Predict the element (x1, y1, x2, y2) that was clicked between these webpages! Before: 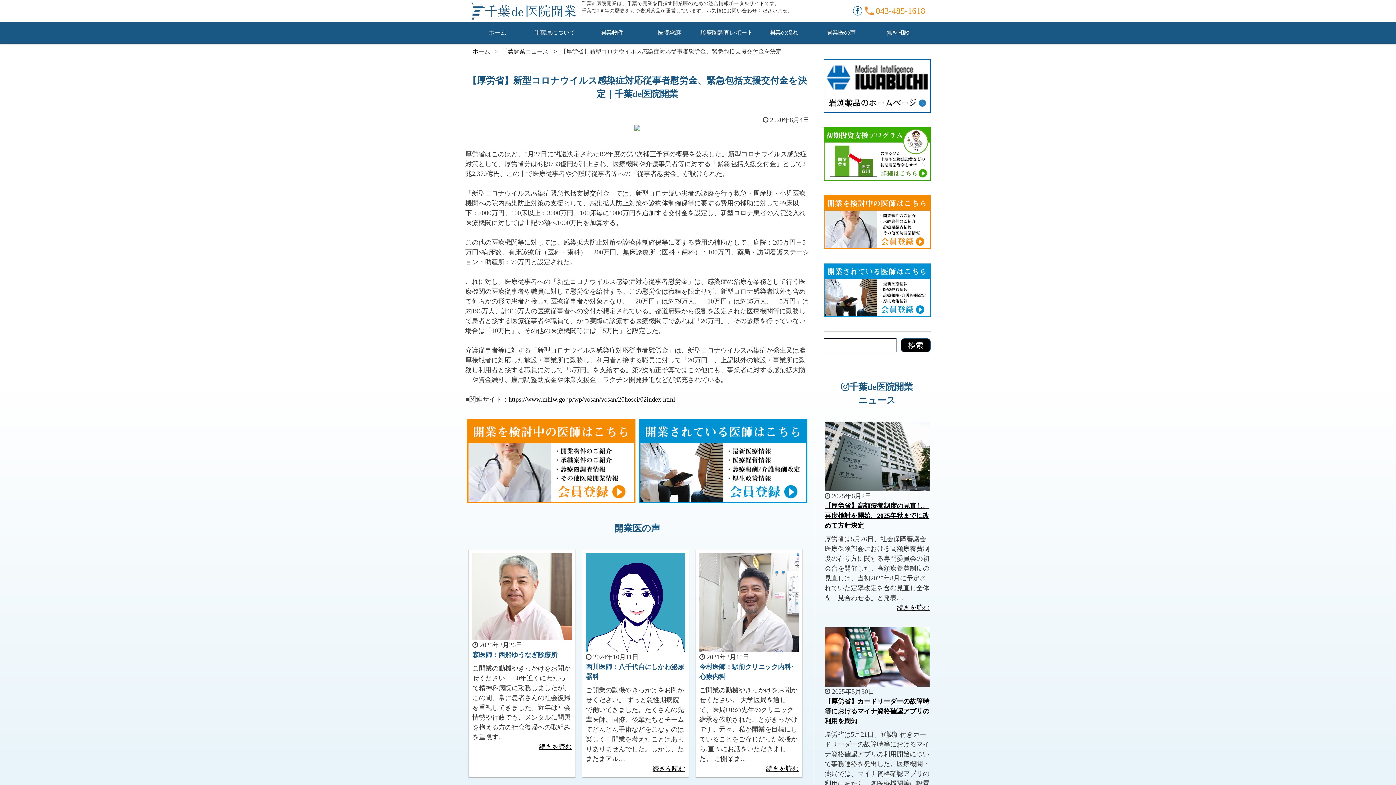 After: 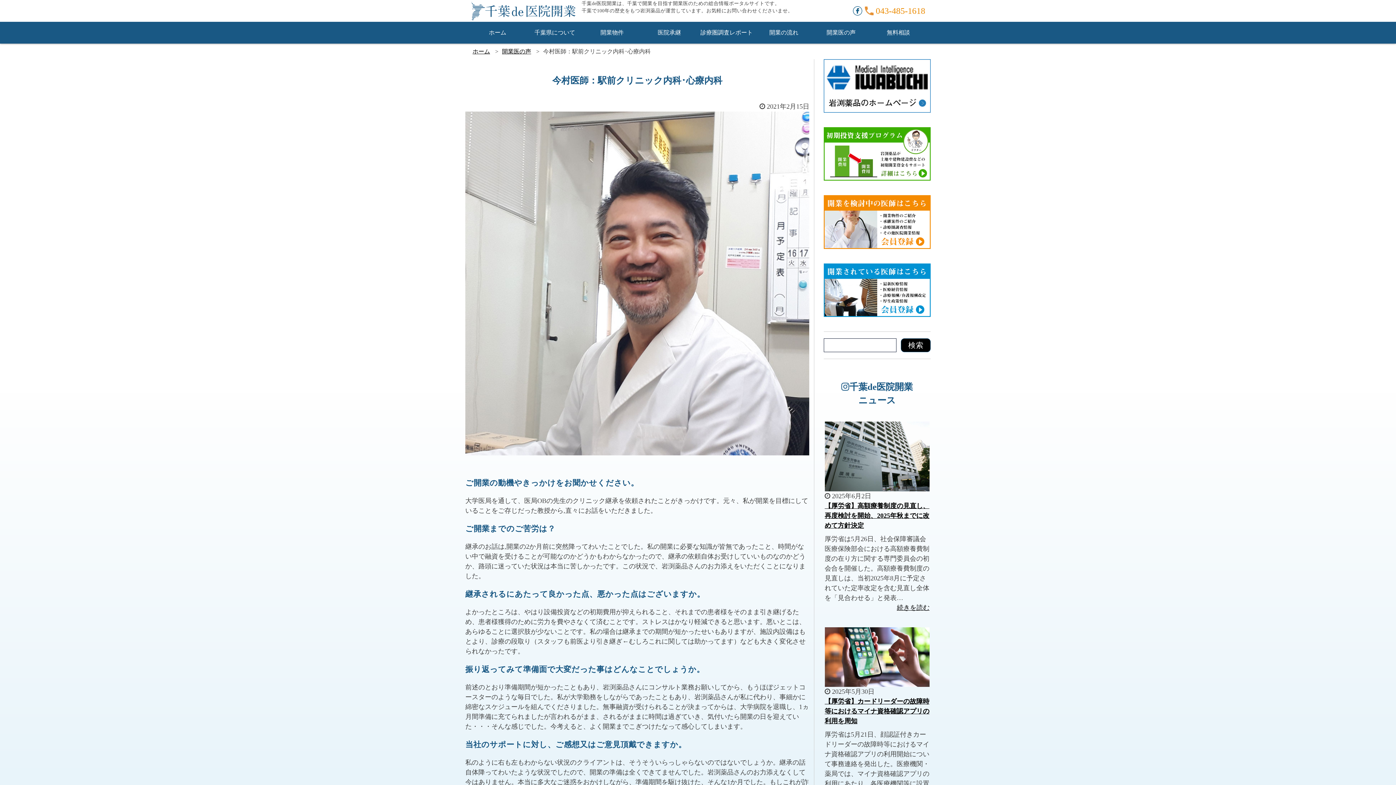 Action: bbox: (766, 765, 798, 772) label: 続きを読む